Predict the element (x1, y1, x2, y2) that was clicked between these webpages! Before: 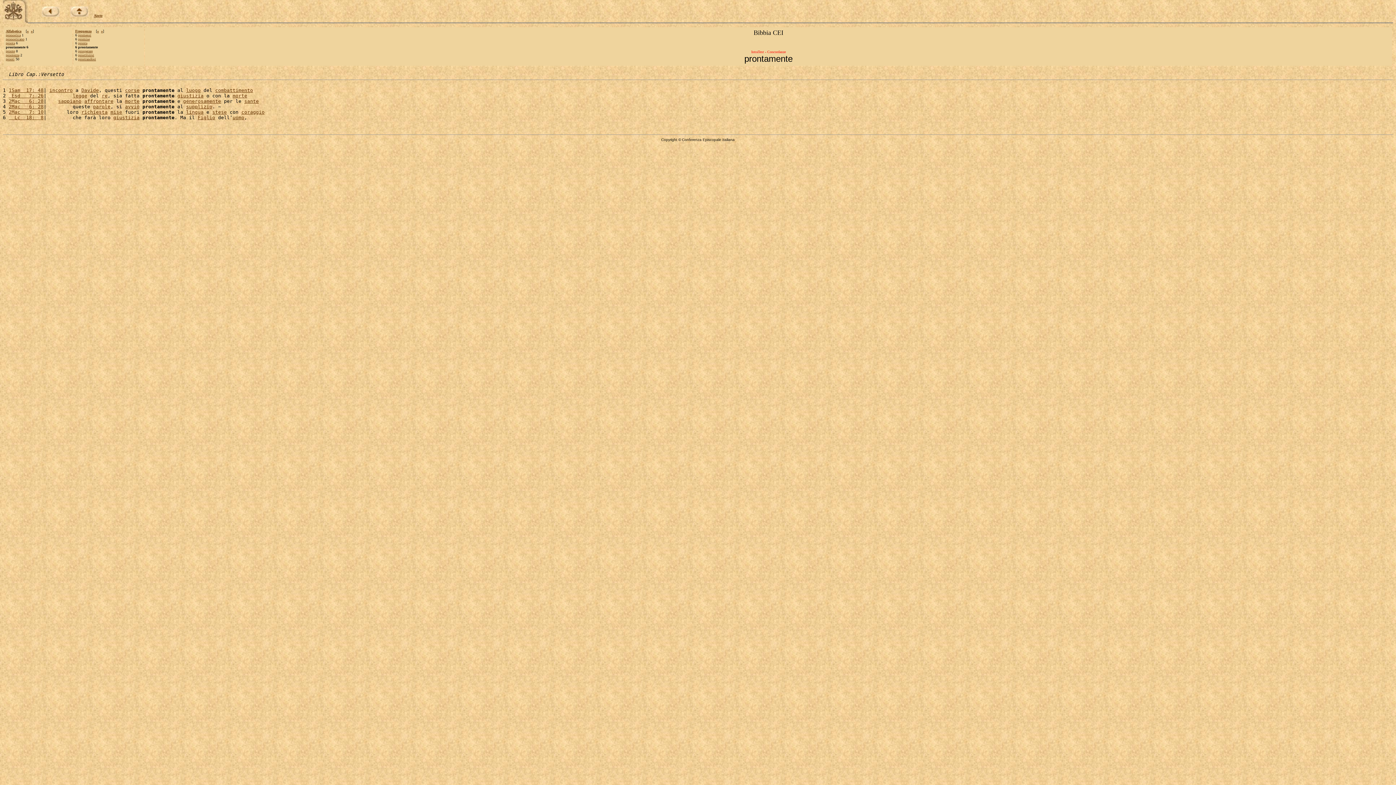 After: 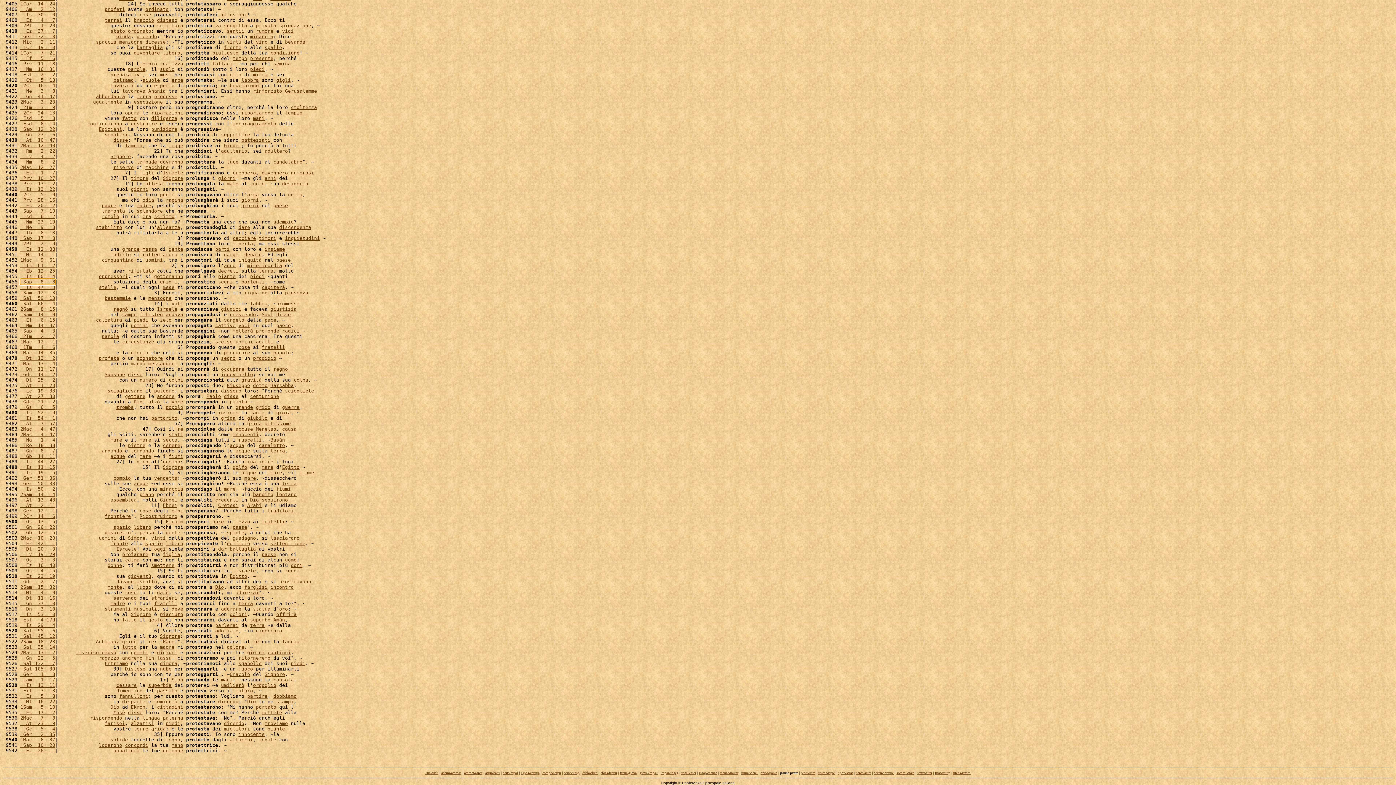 Action: label: pronostica bbox: (5, 33, 20, 37)